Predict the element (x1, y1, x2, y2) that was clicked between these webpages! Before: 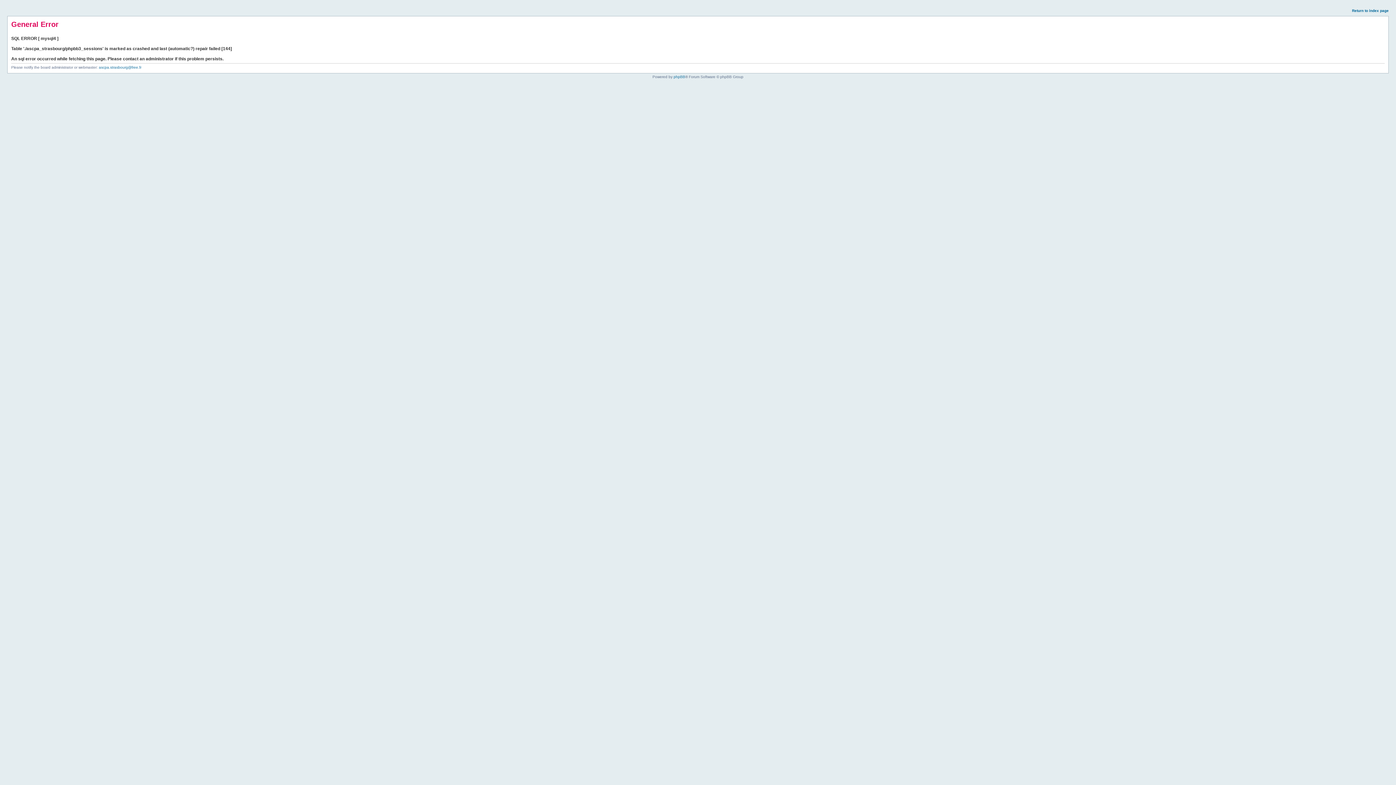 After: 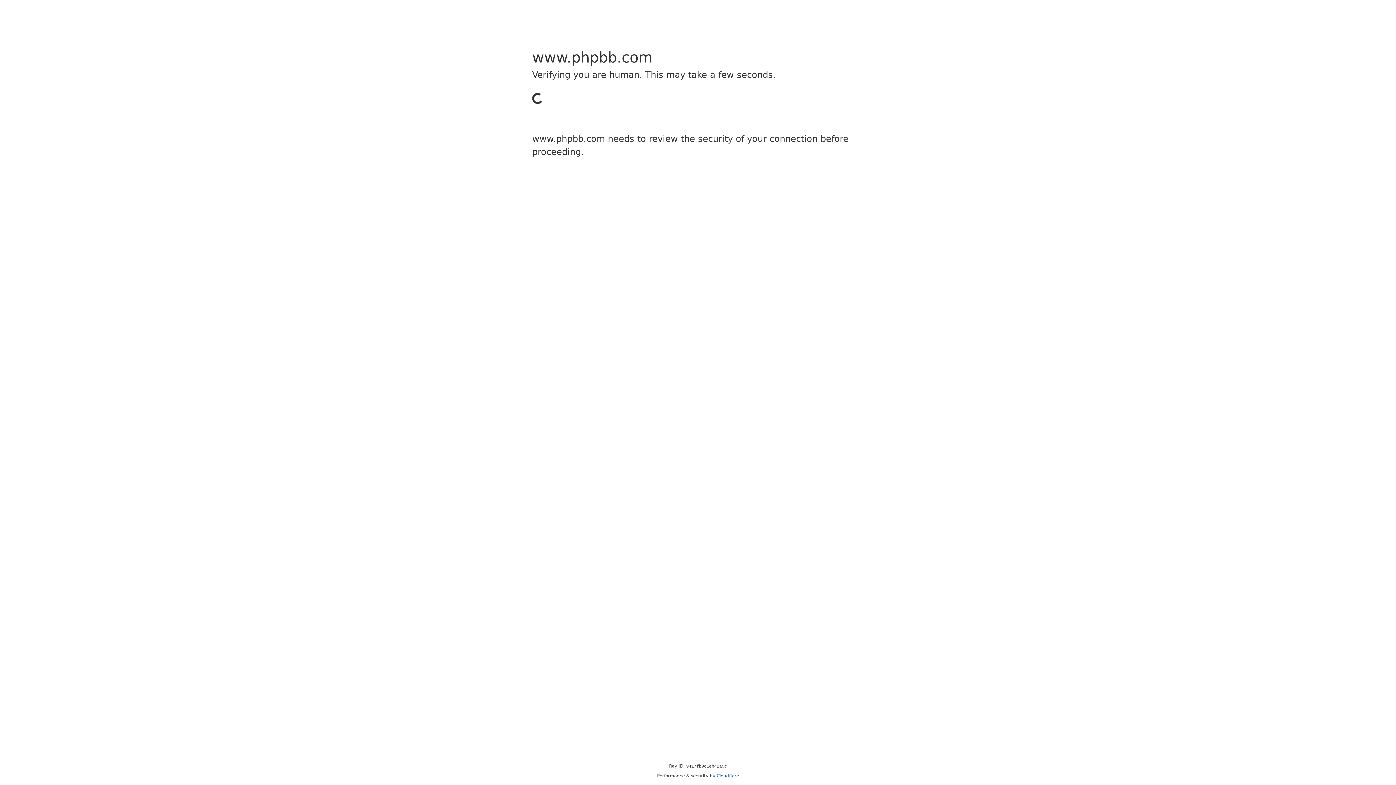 Action: label: phpBB bbox: (673, 74, 685, 78)